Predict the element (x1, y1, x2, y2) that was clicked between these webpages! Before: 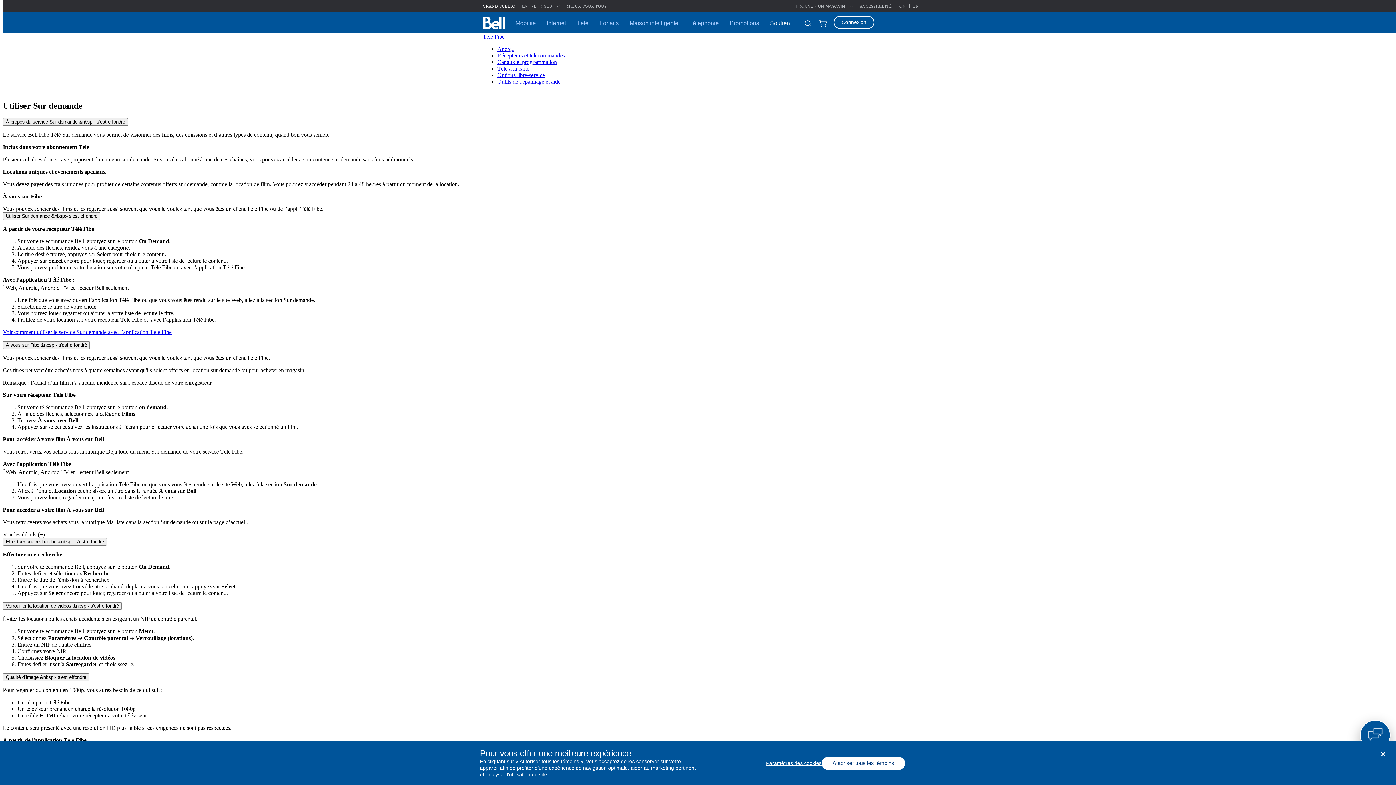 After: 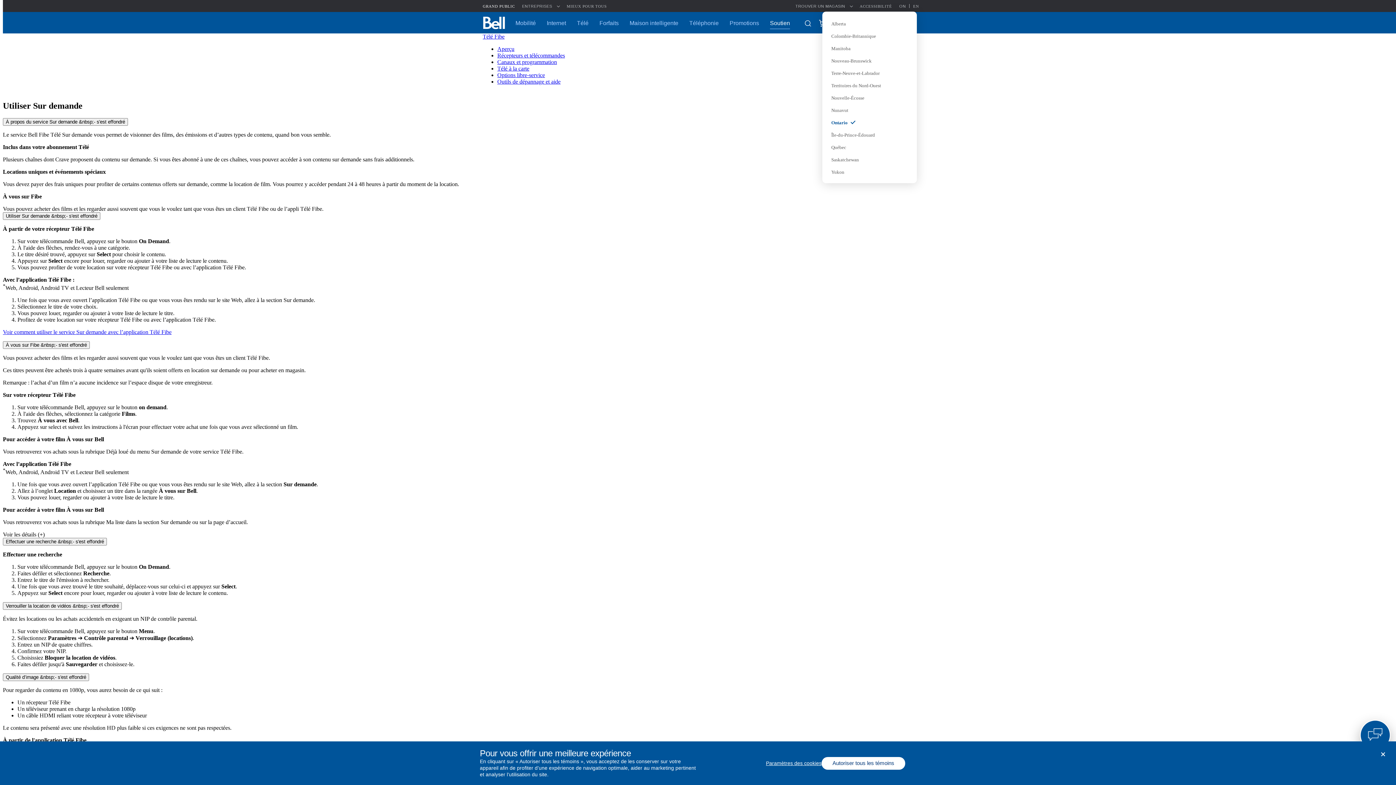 Action: label: ONTARIO
ON bbox: (899, 4, 906, 8)